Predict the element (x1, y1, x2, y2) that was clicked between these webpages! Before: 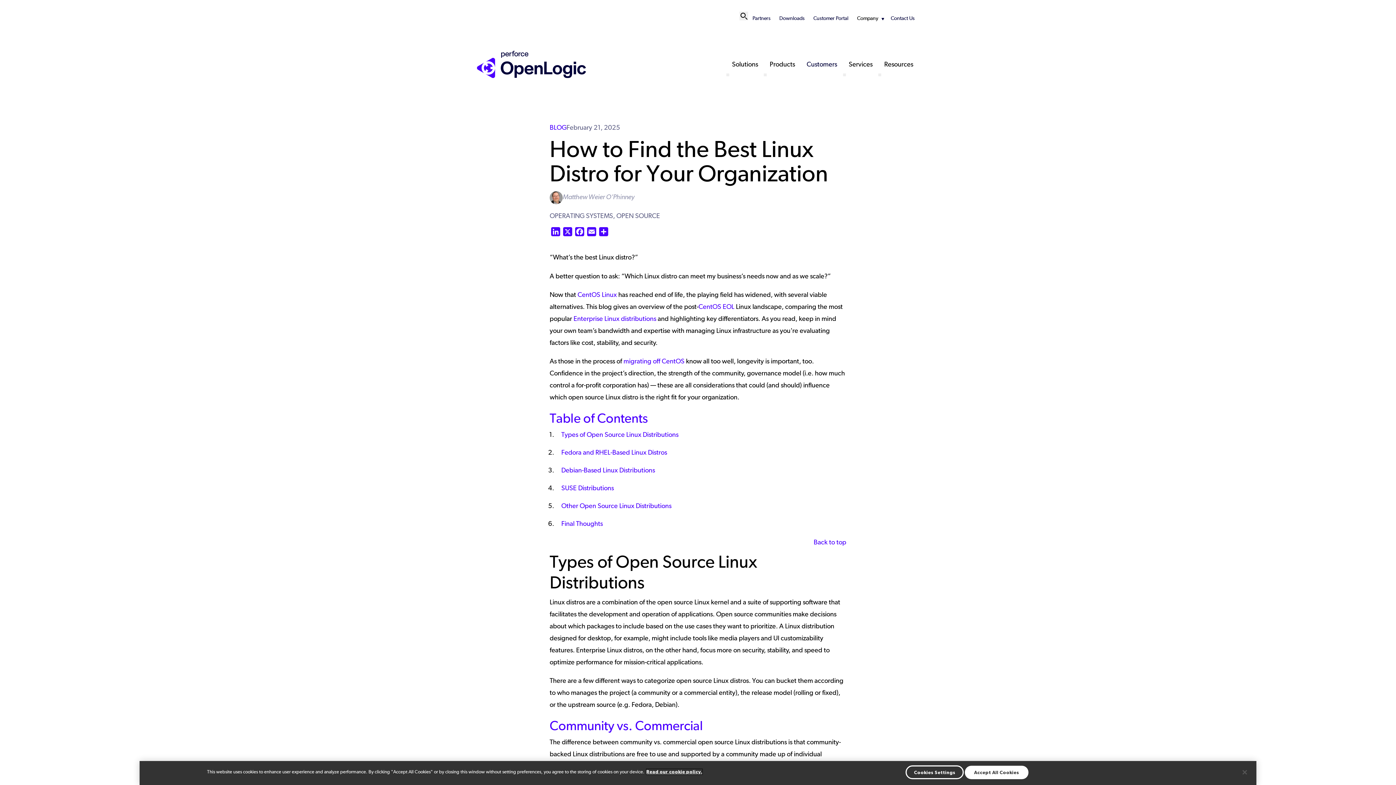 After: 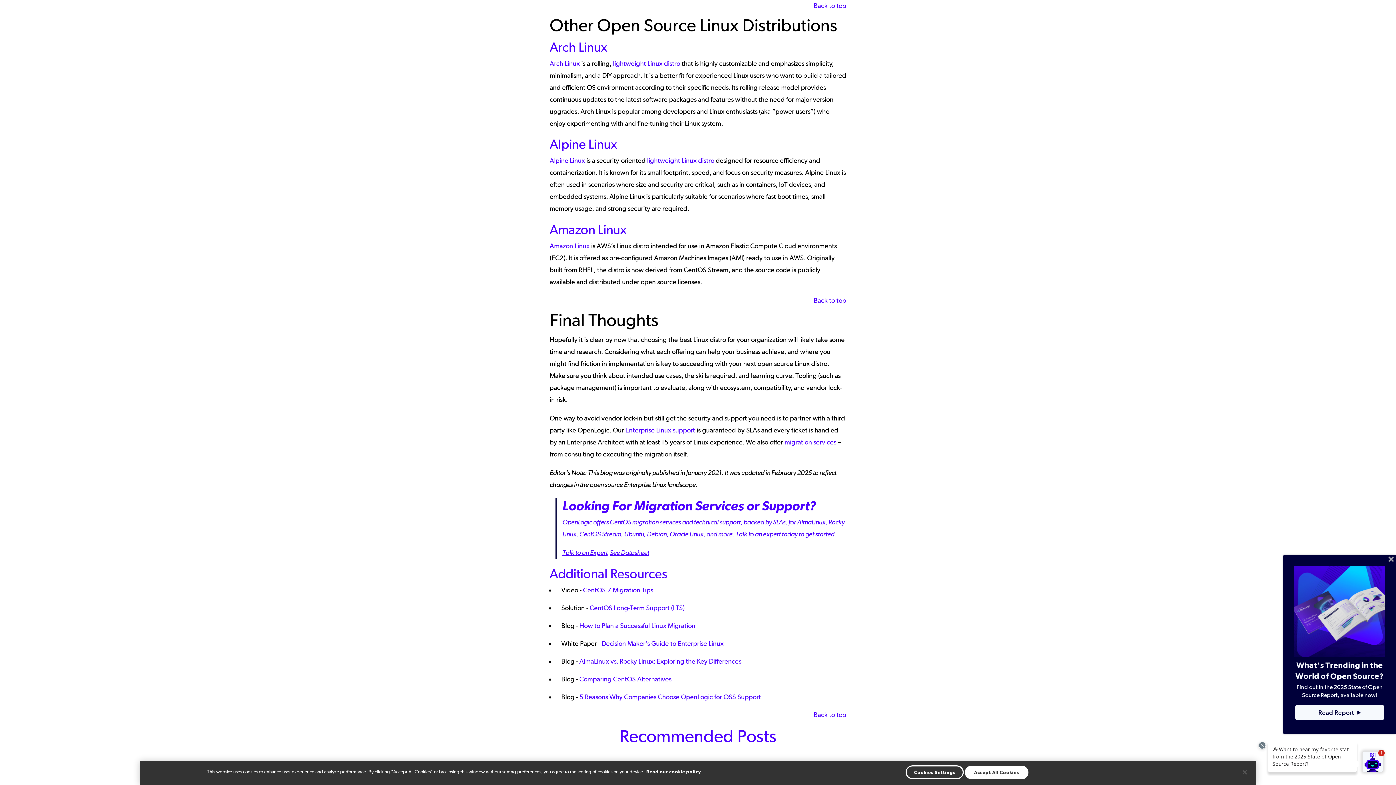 Action: bbox: (561, 502, 671, 510) label: Other Open Source Linux Distributions